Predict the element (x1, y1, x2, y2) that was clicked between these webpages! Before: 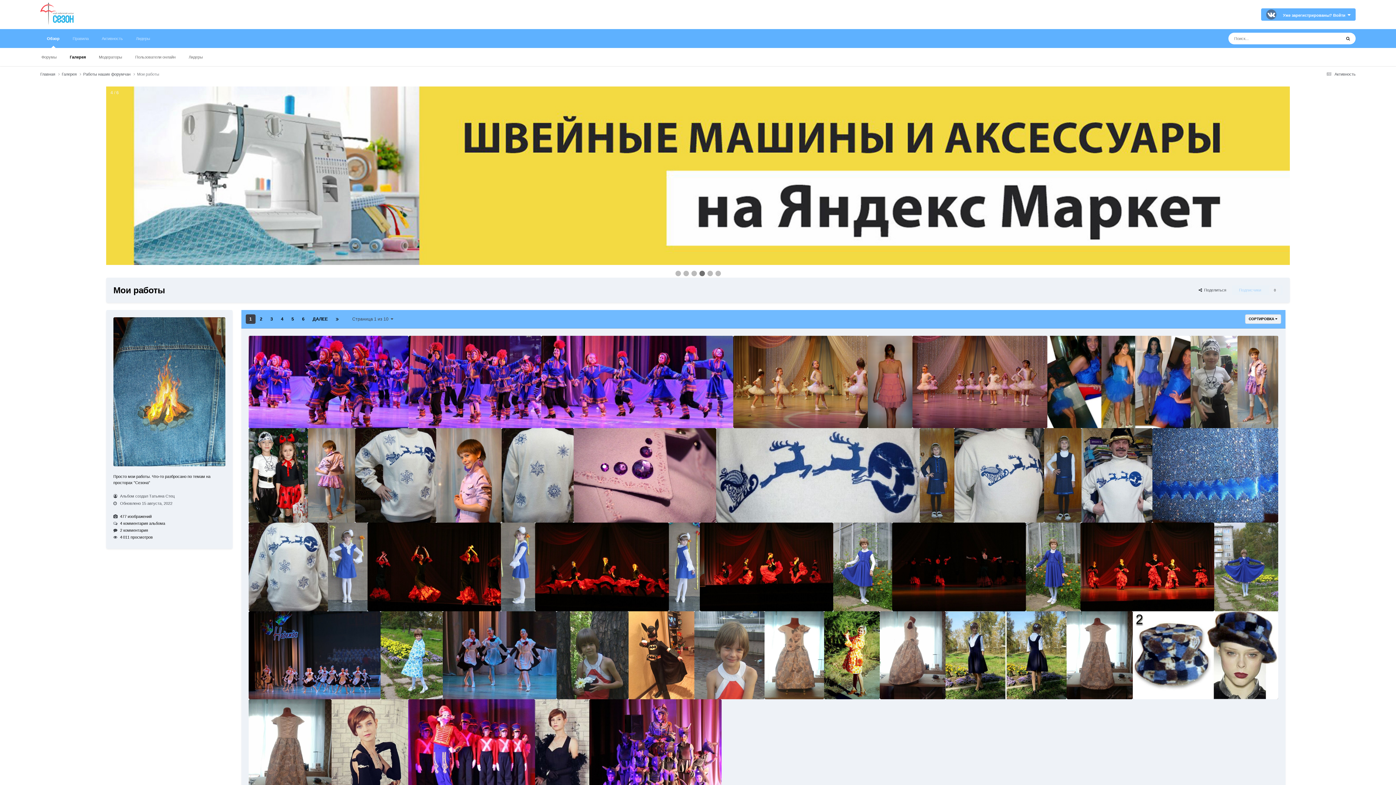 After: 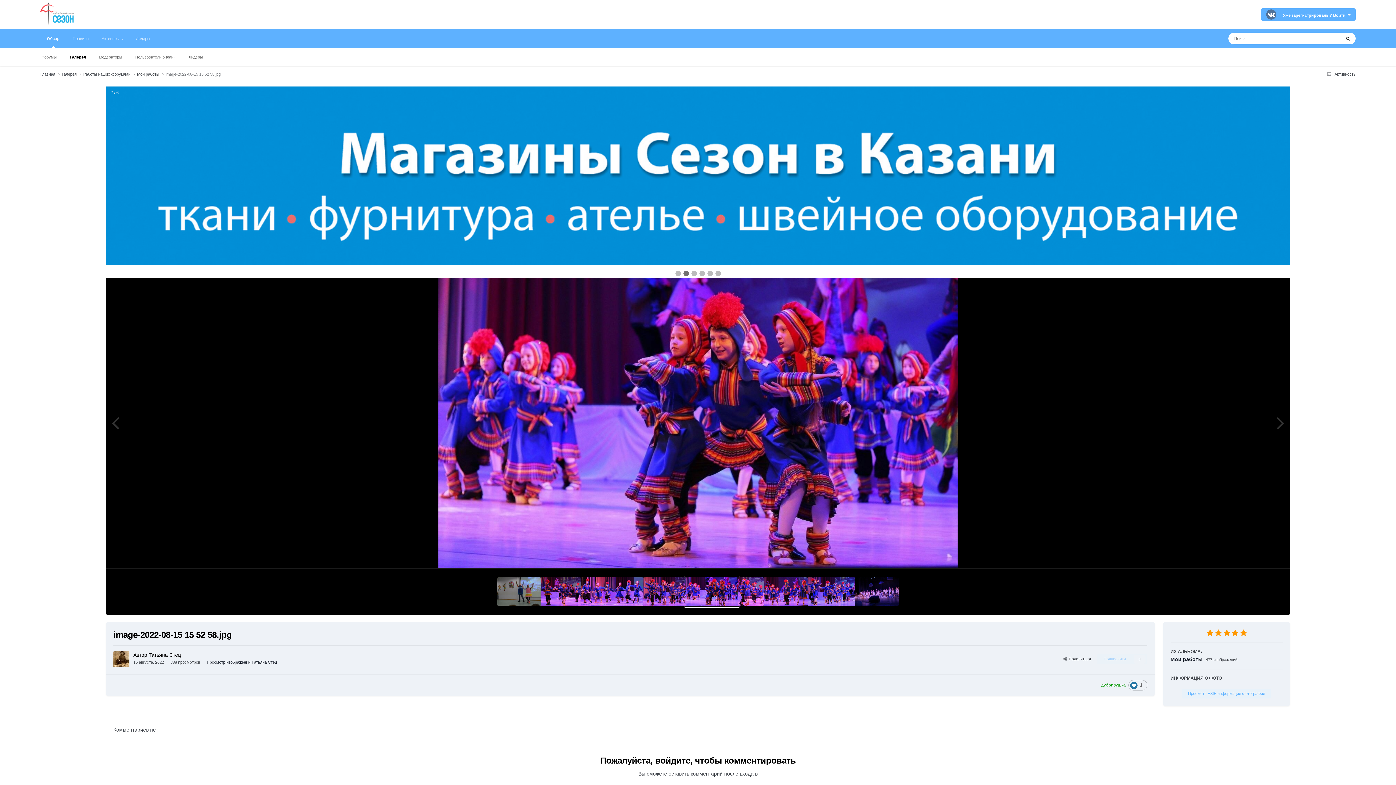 Action: bbox: (248, 335, 408, 428)